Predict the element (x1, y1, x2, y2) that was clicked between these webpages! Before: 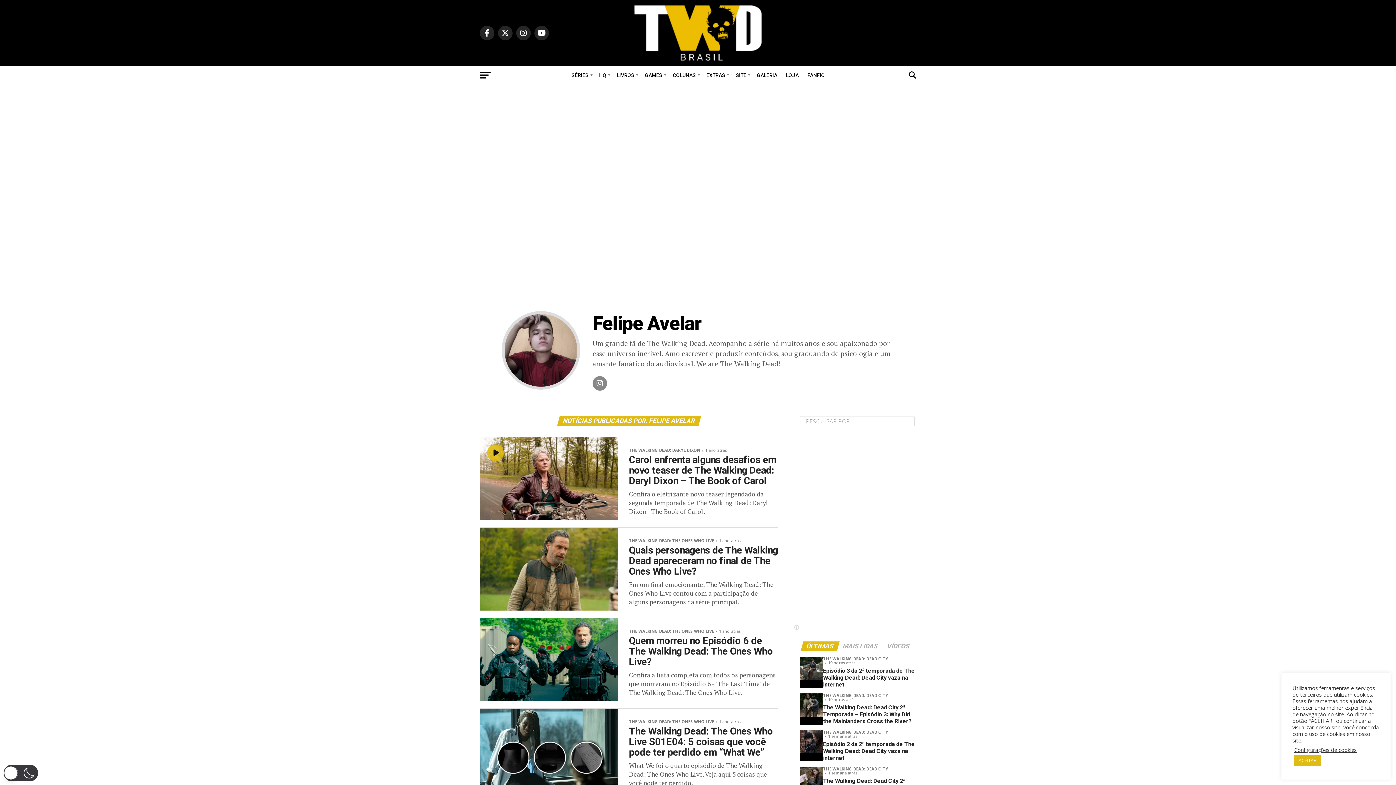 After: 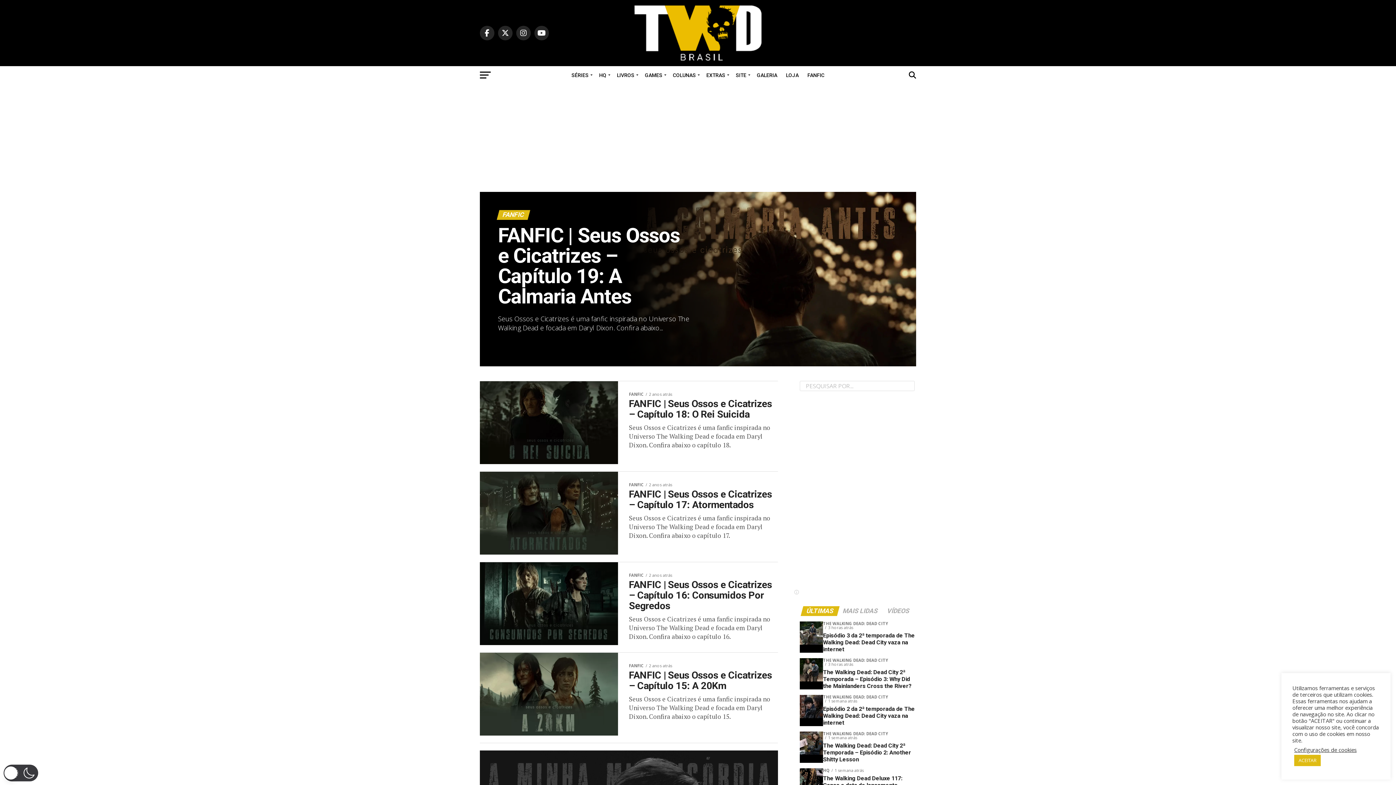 Action: bbox: (803, 66, 829, 84) label: FANFIC